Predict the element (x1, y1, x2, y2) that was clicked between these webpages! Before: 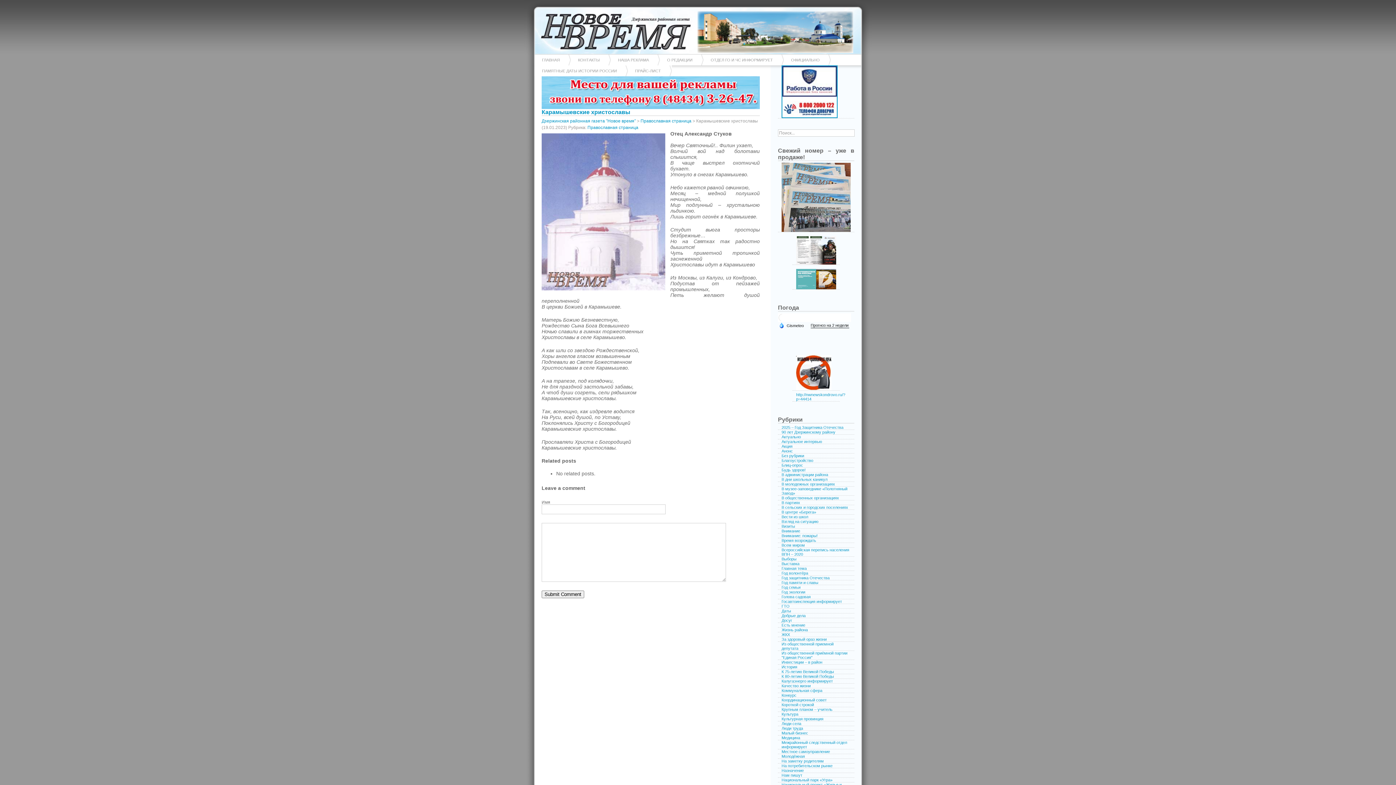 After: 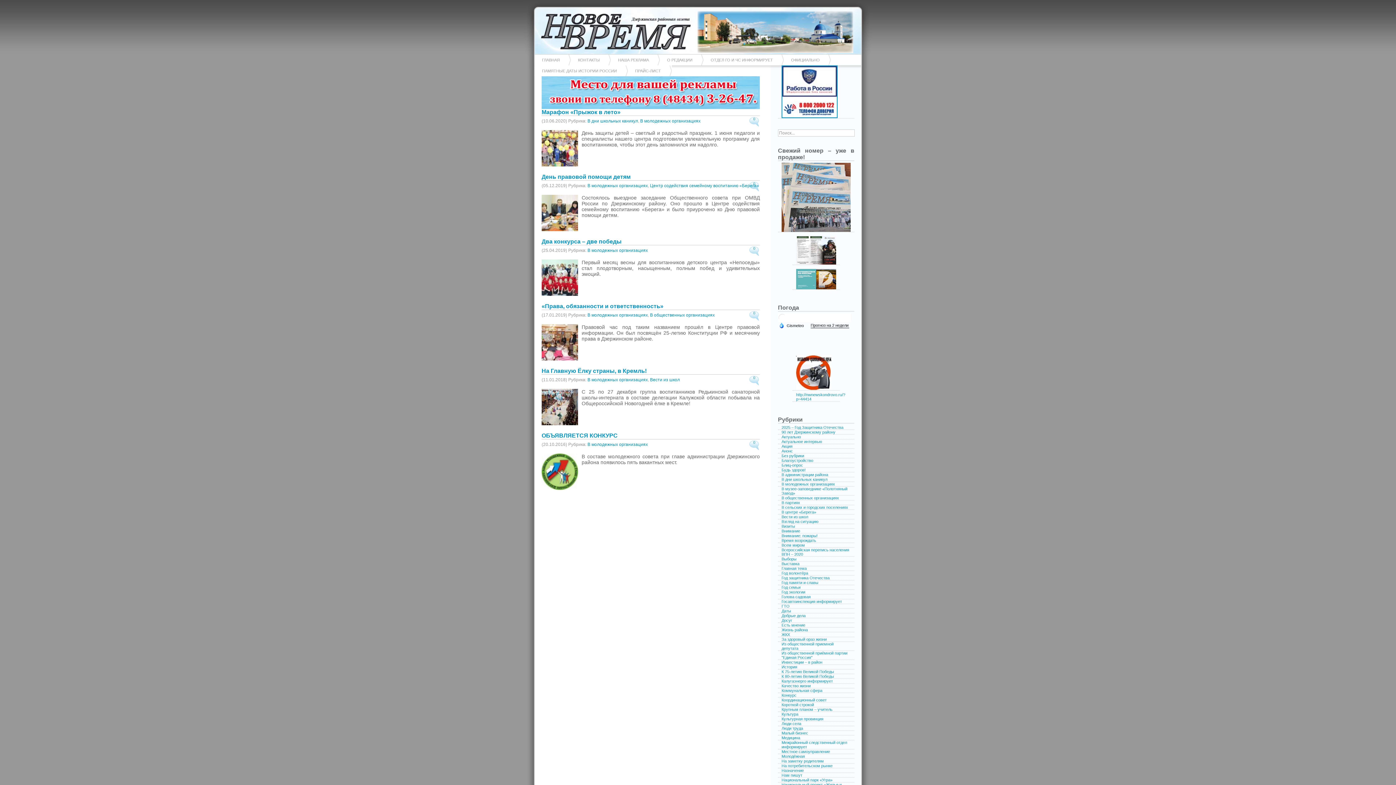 Action: bbox: (778, 482, 854, 486) label: В молодежных организациях